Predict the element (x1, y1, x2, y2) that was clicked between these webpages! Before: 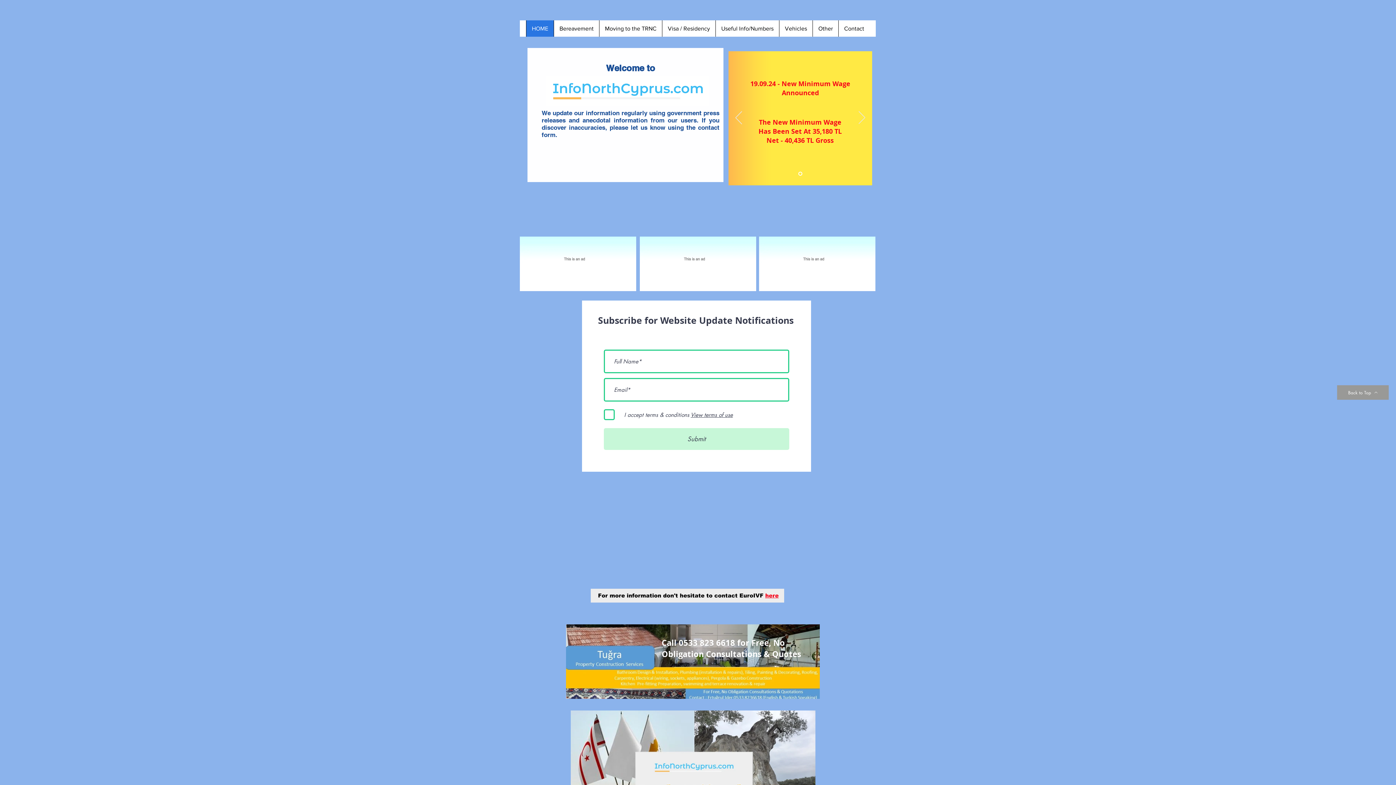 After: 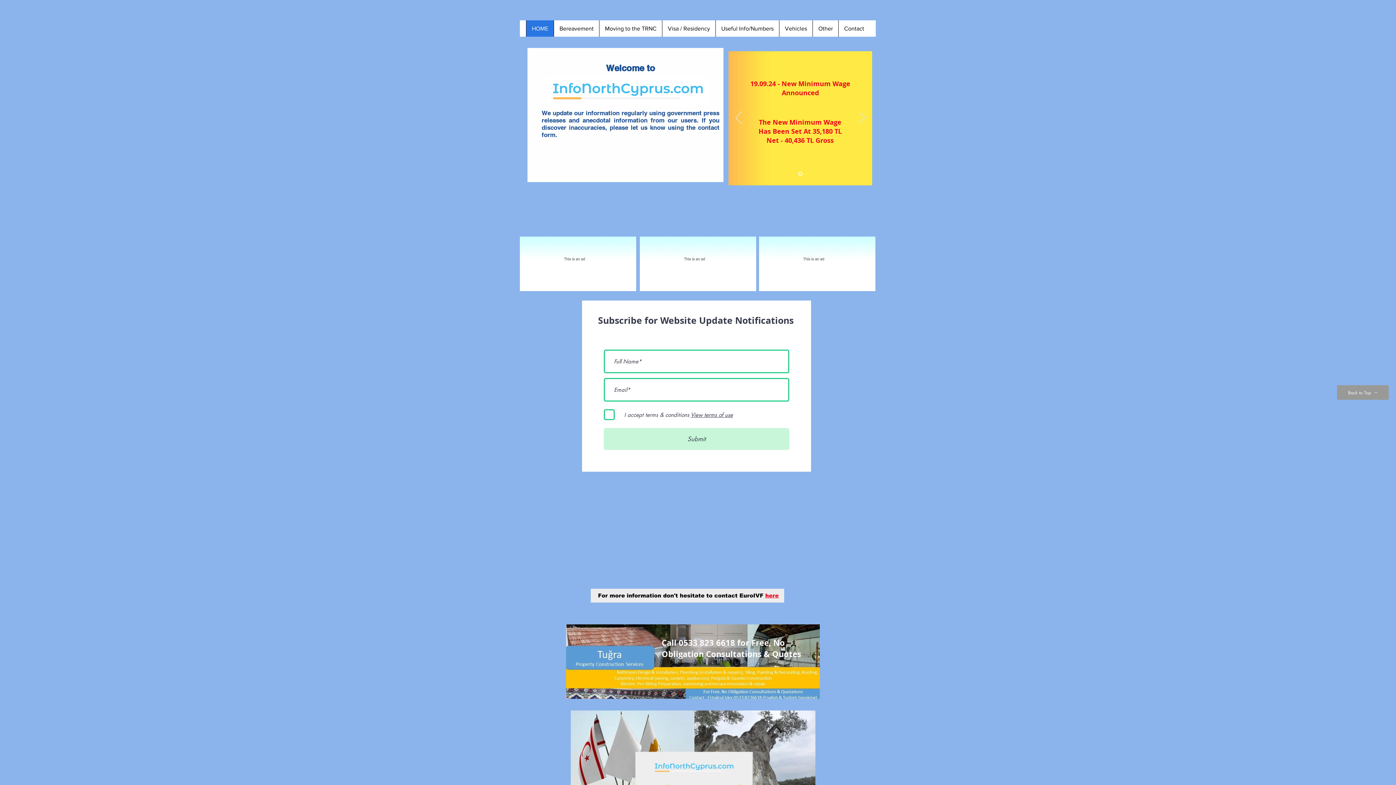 Action: bbox: (553, 20, 599, 36) label: Bereavement